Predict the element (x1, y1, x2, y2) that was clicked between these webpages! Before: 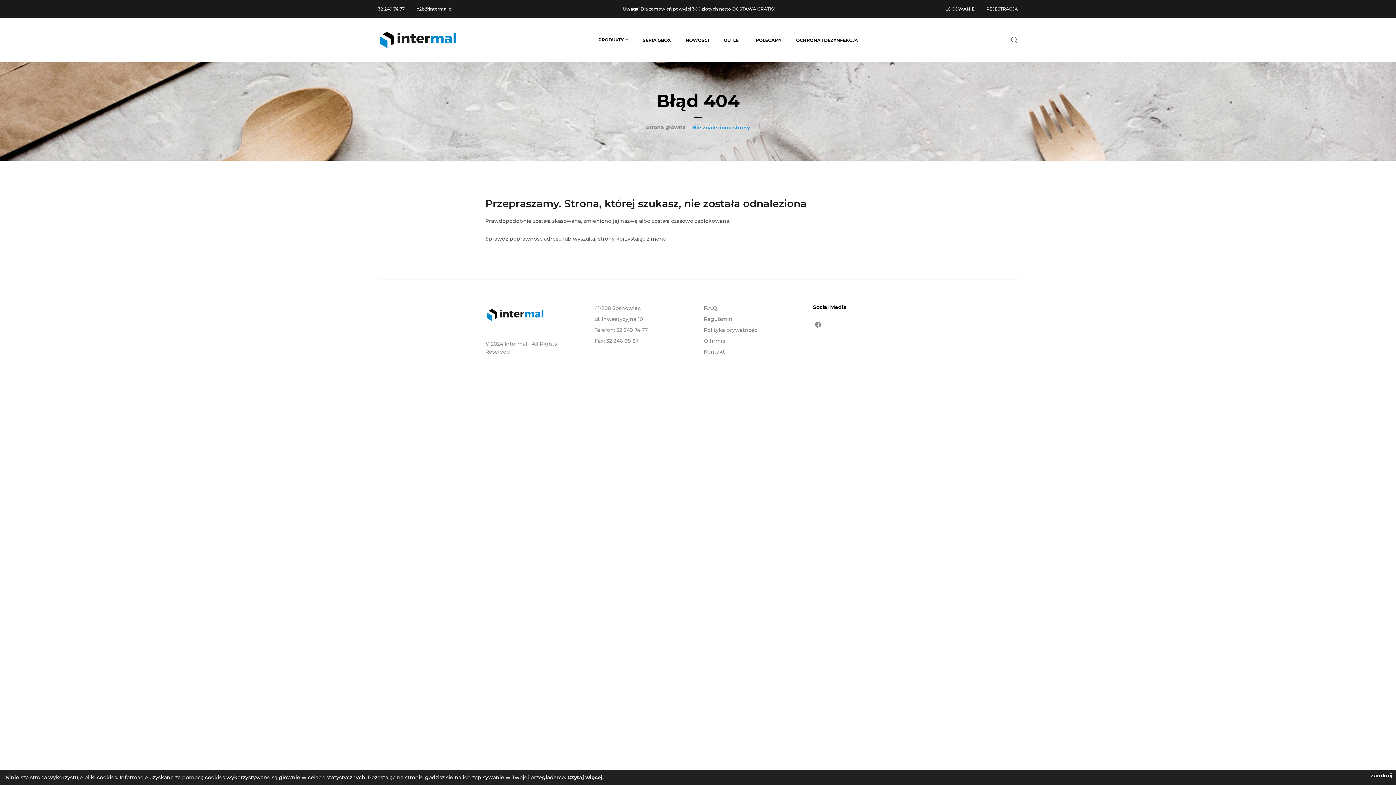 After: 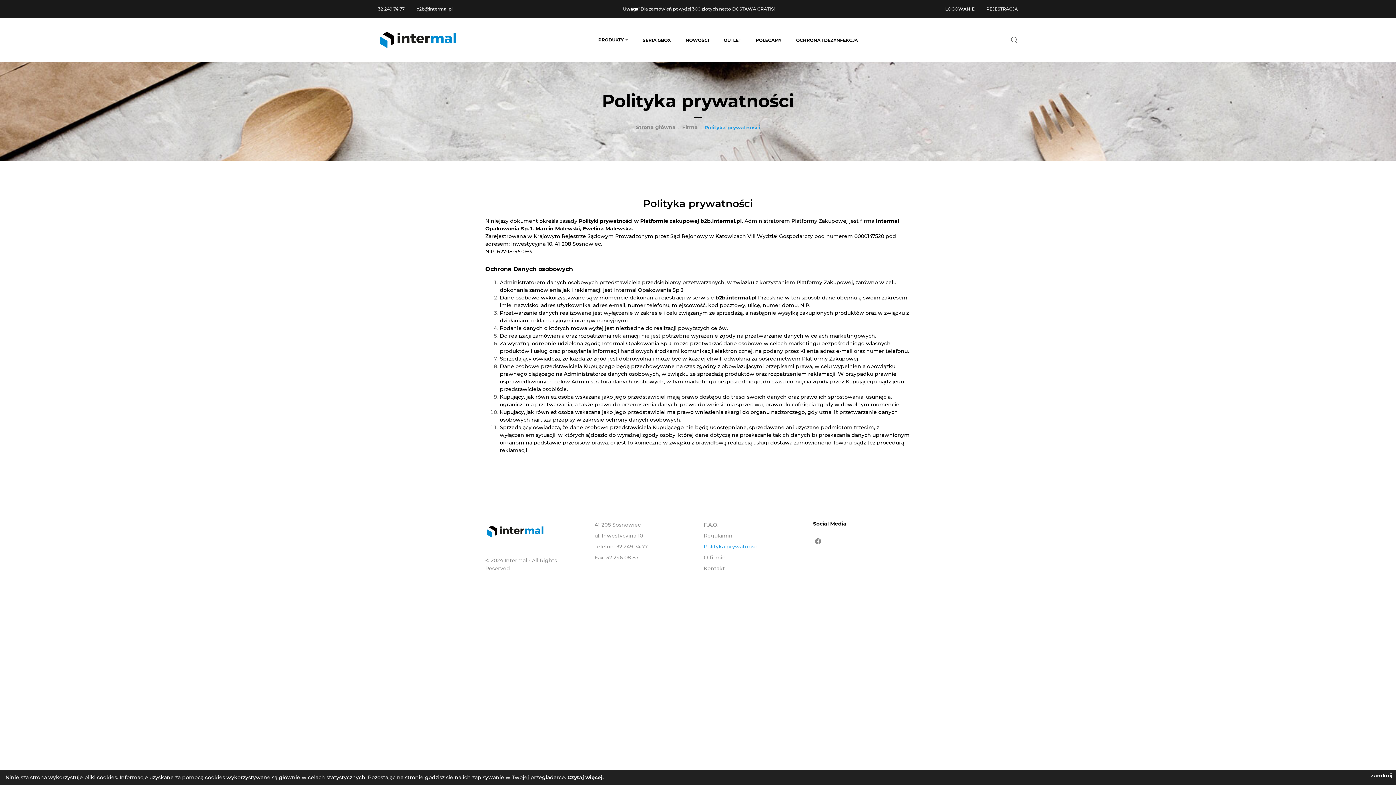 Action: bbox: (704, 326, 758, 333) label: Polityka prywatności